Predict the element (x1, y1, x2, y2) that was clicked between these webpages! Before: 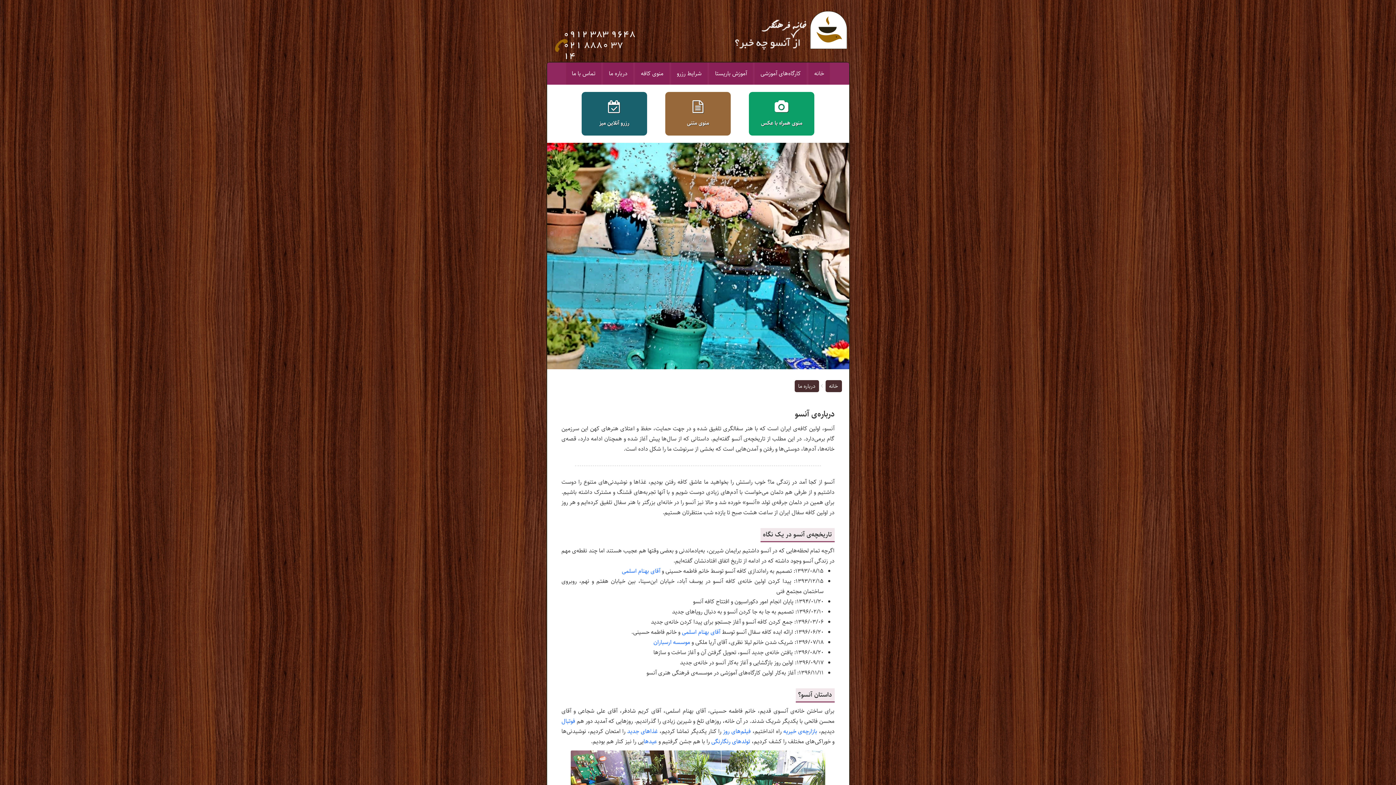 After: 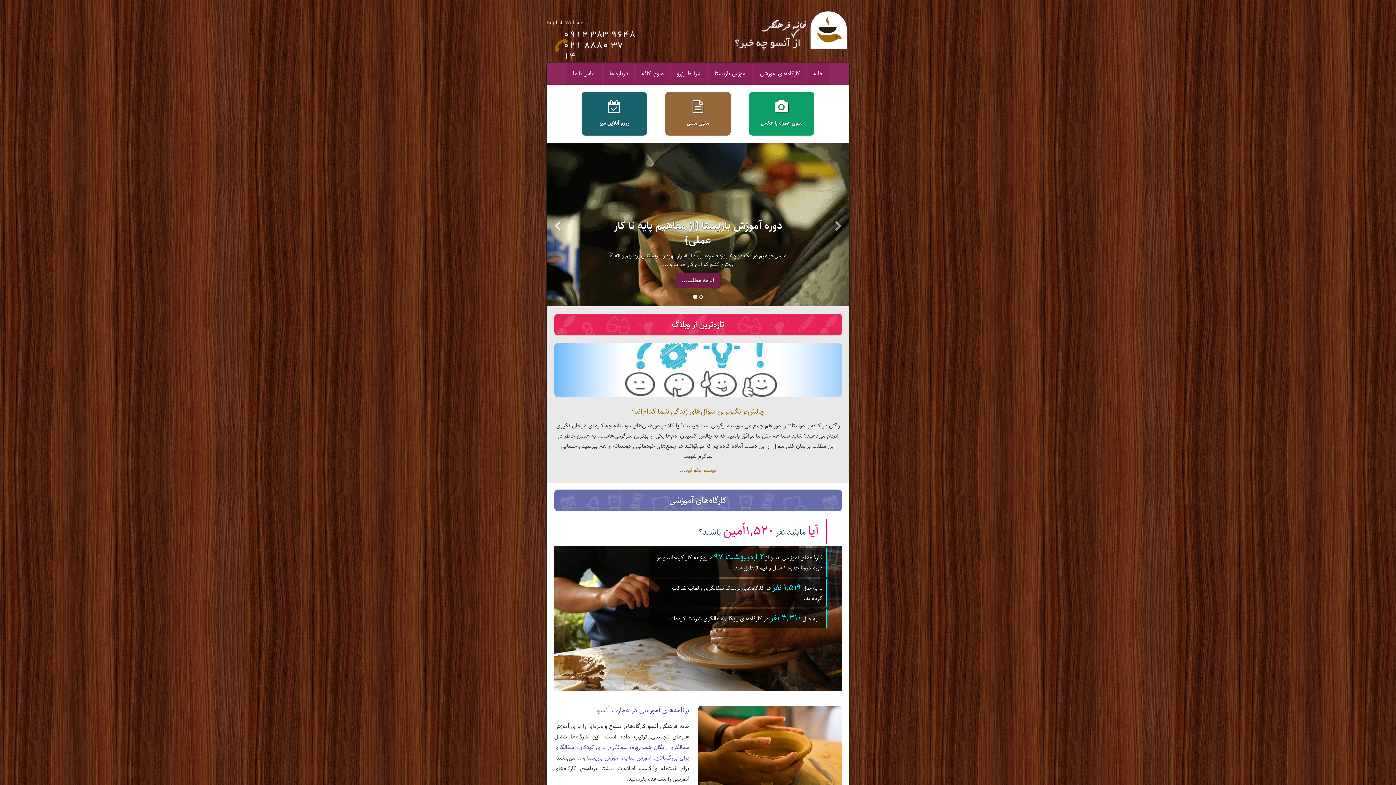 Action: bbox: (825, 380, 842, 392) label: خانه